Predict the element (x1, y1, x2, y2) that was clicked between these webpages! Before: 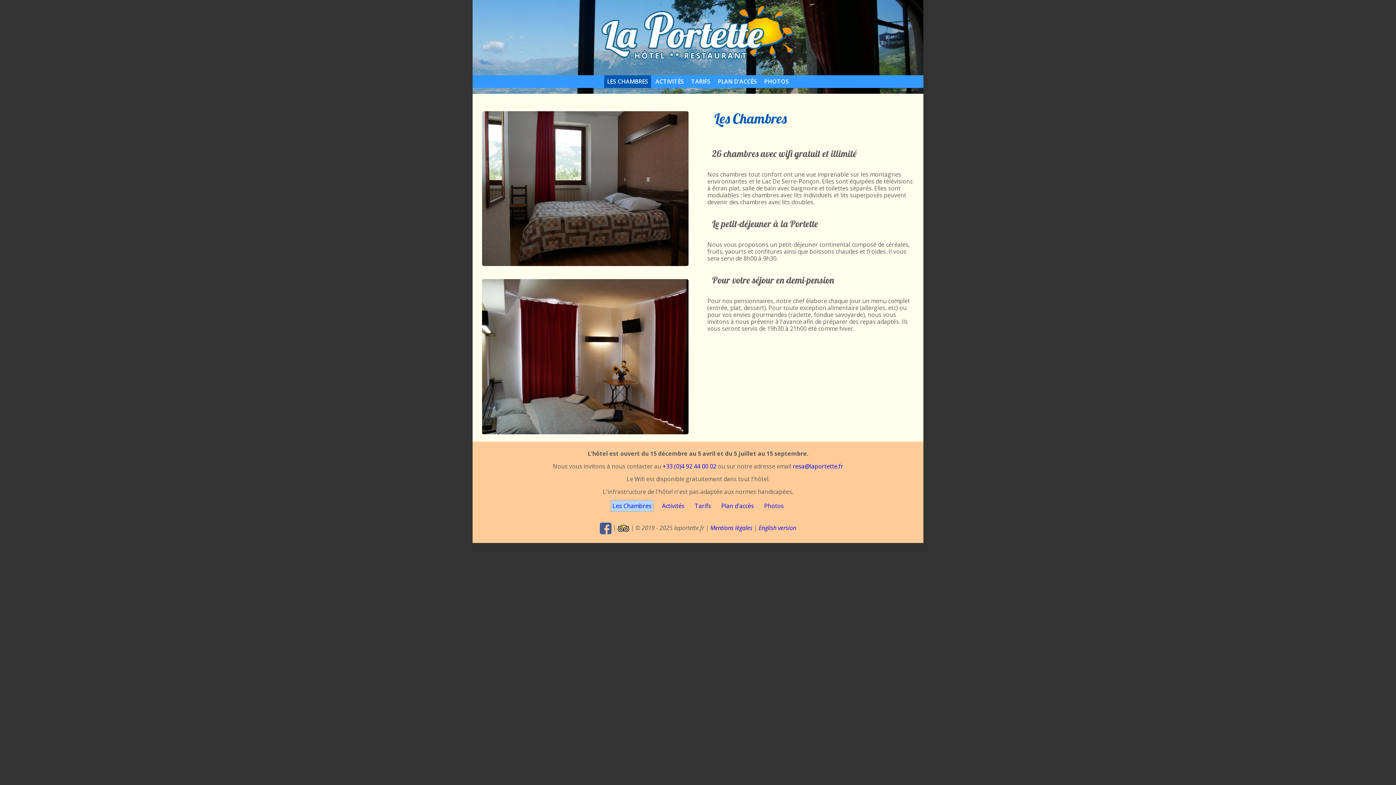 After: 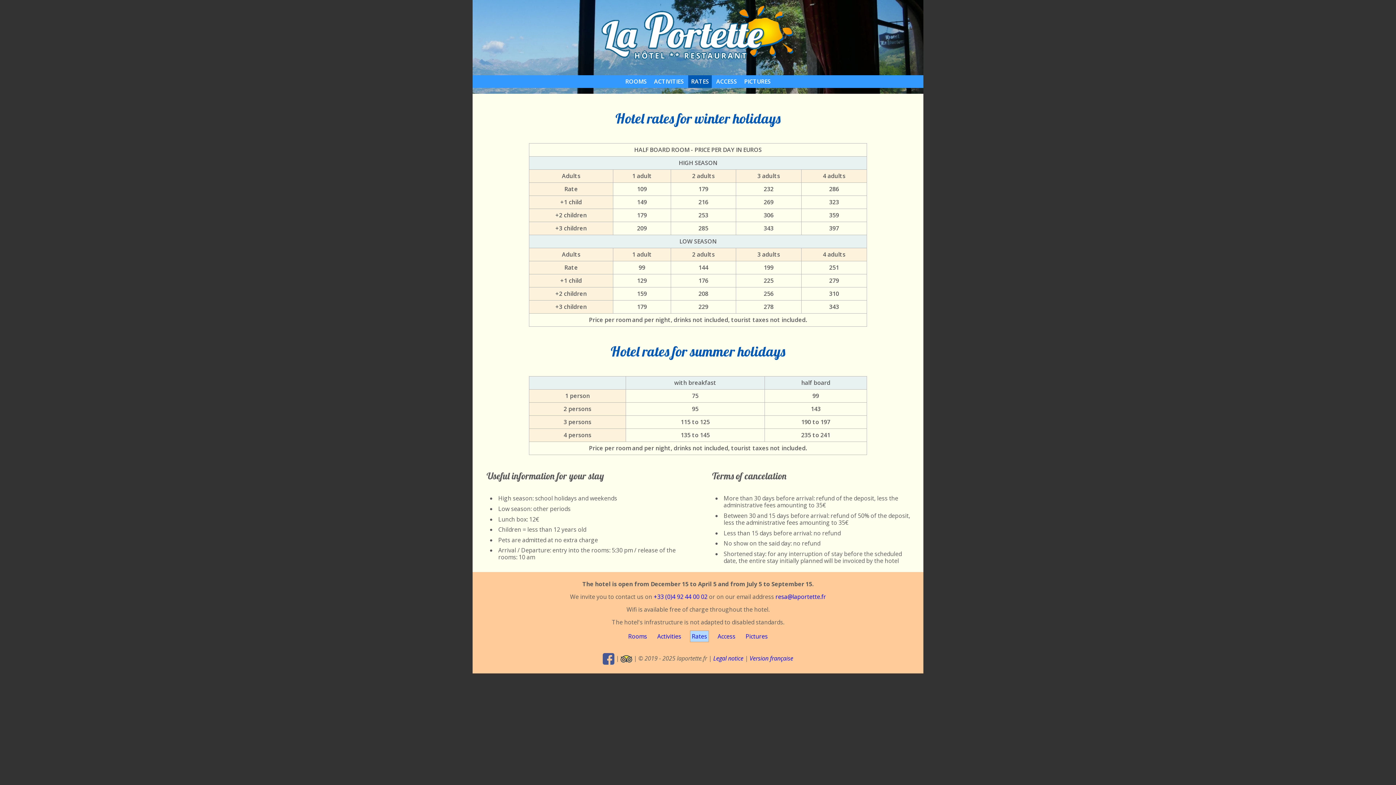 Action: bbox: (688, 75, 713, 88) label: TARIFS